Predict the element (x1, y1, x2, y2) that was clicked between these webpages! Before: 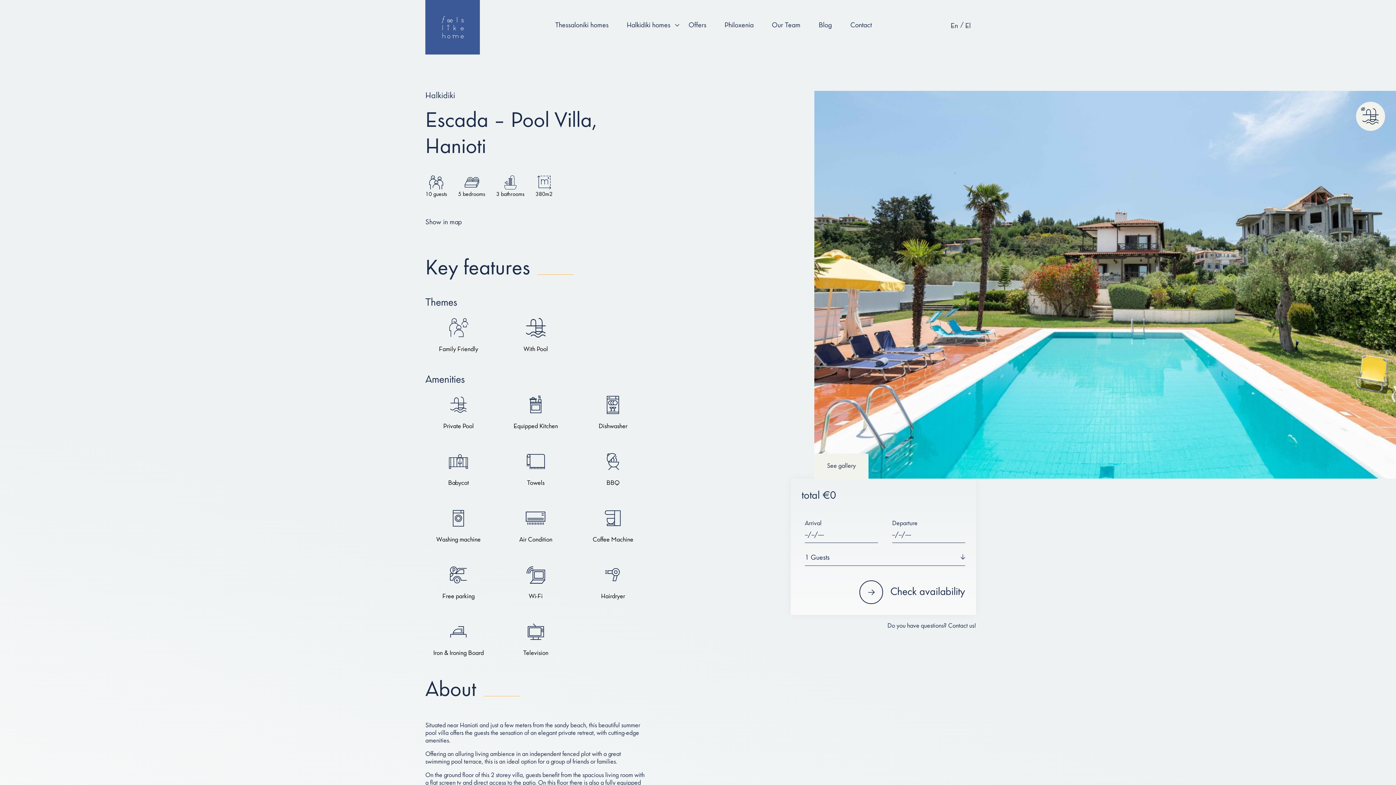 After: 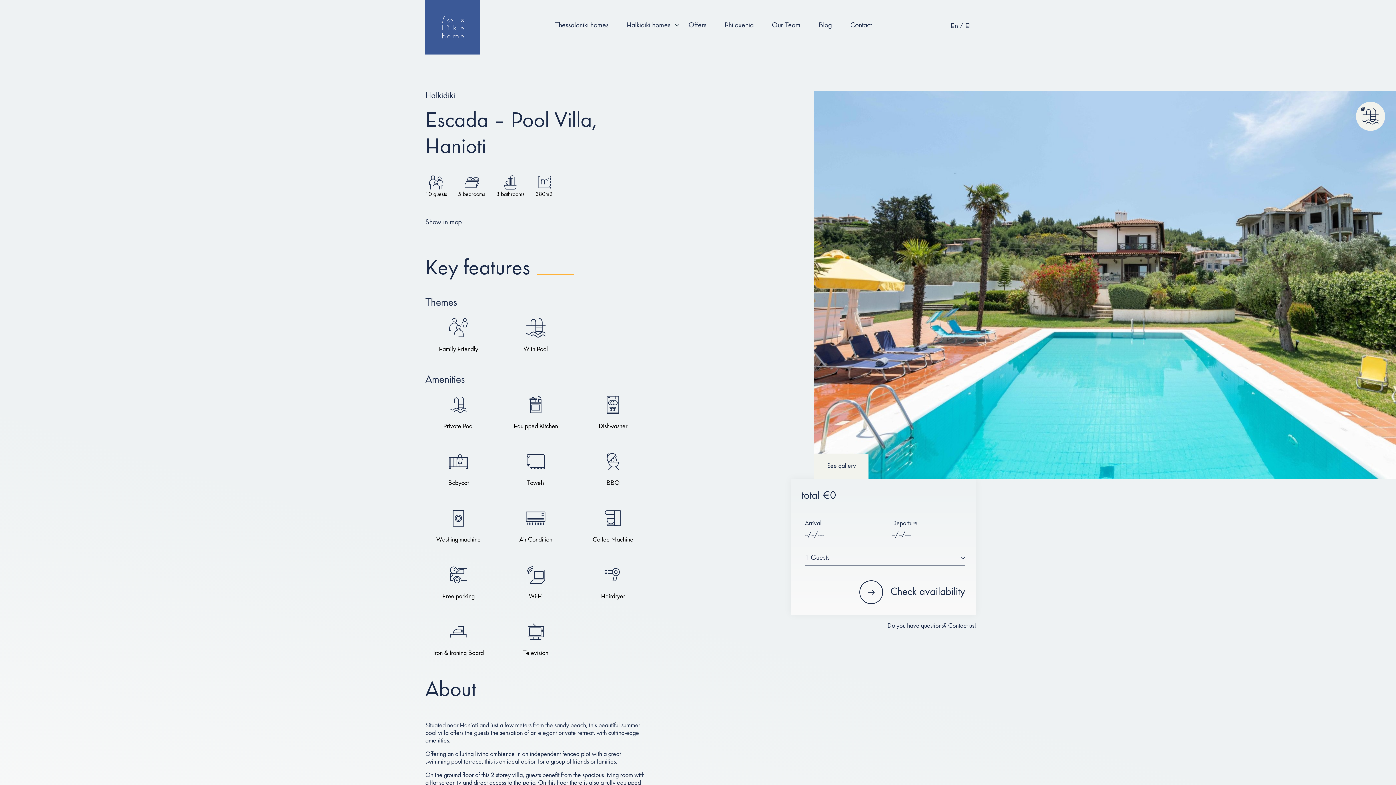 Action: bbox: (950, 22, 958, 31) label: En